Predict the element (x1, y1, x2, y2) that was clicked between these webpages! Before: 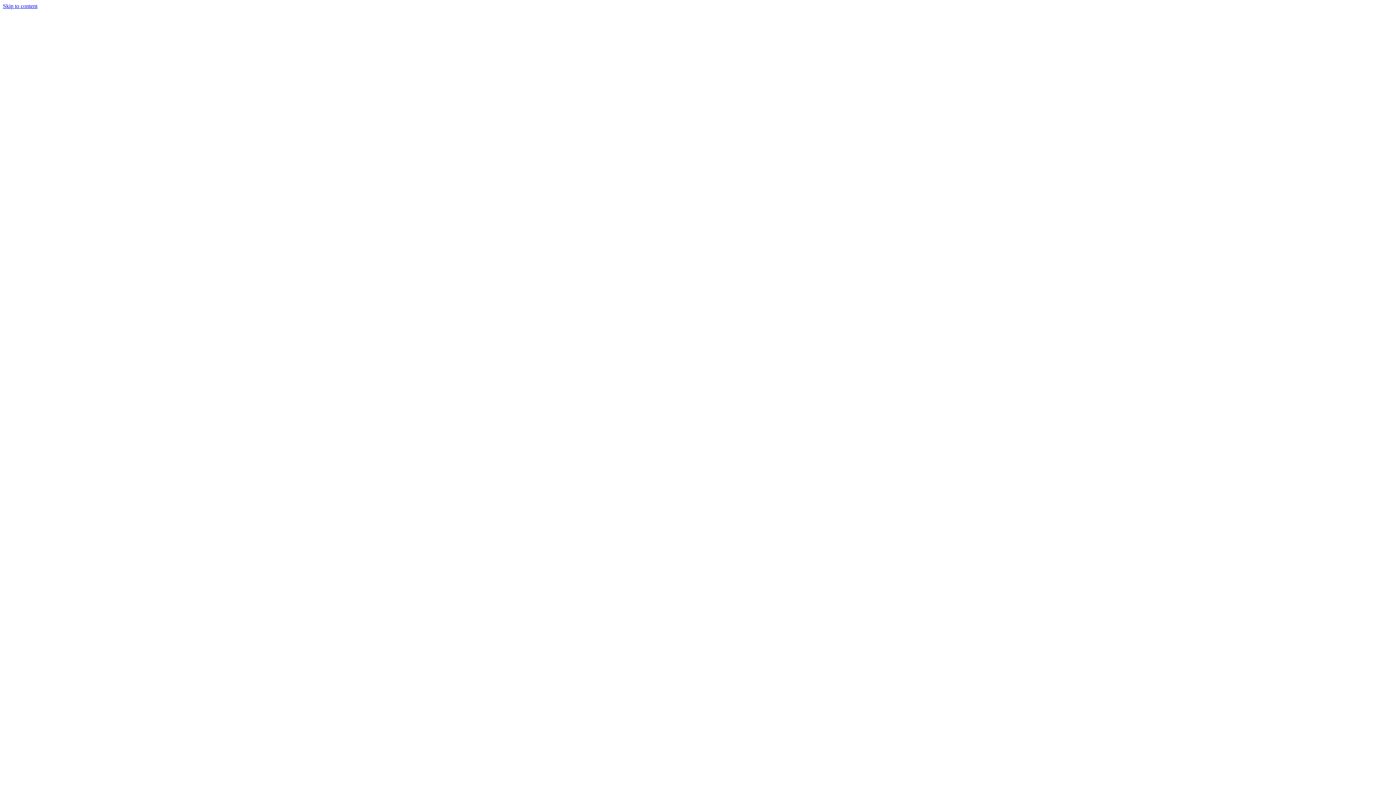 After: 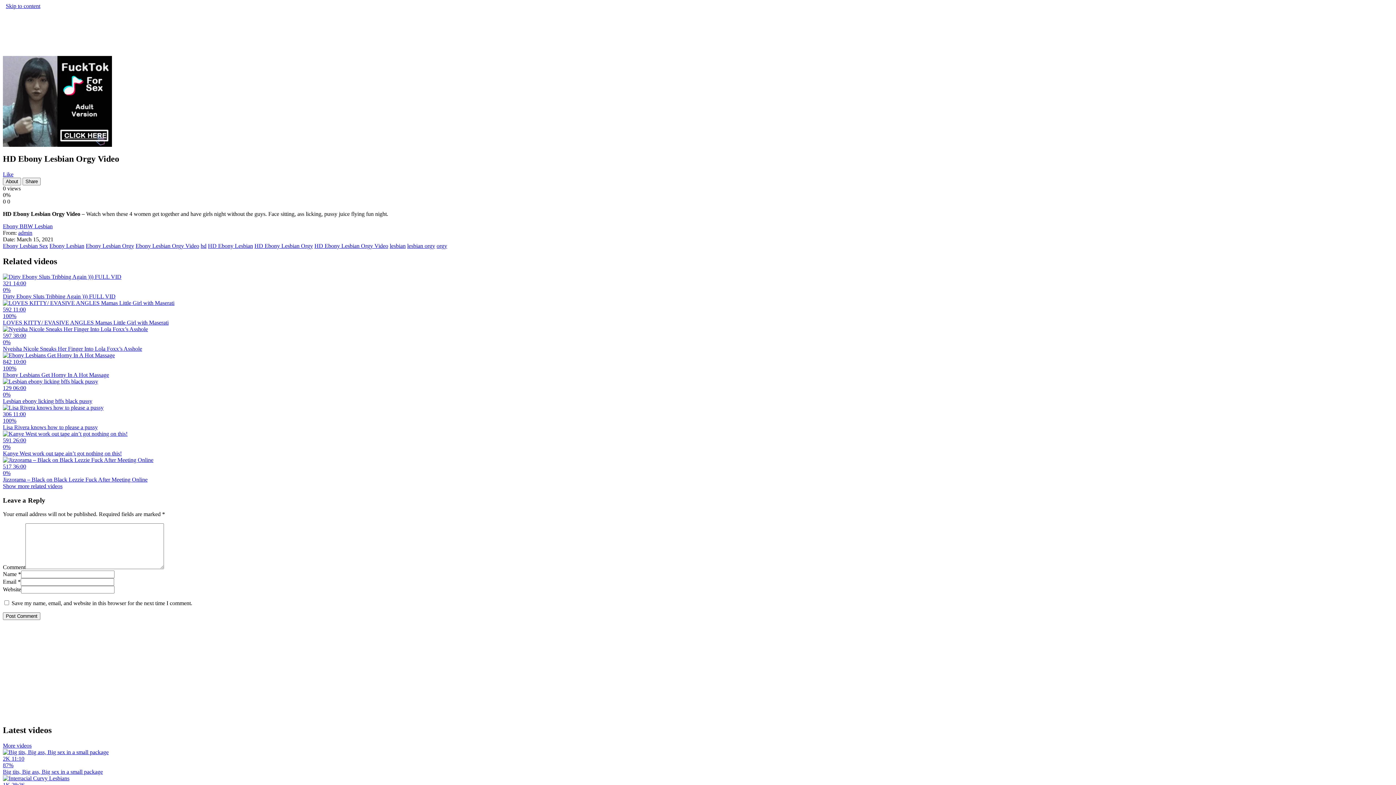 Action: bbox: (2, 2, 37, 9) label: Skip to content